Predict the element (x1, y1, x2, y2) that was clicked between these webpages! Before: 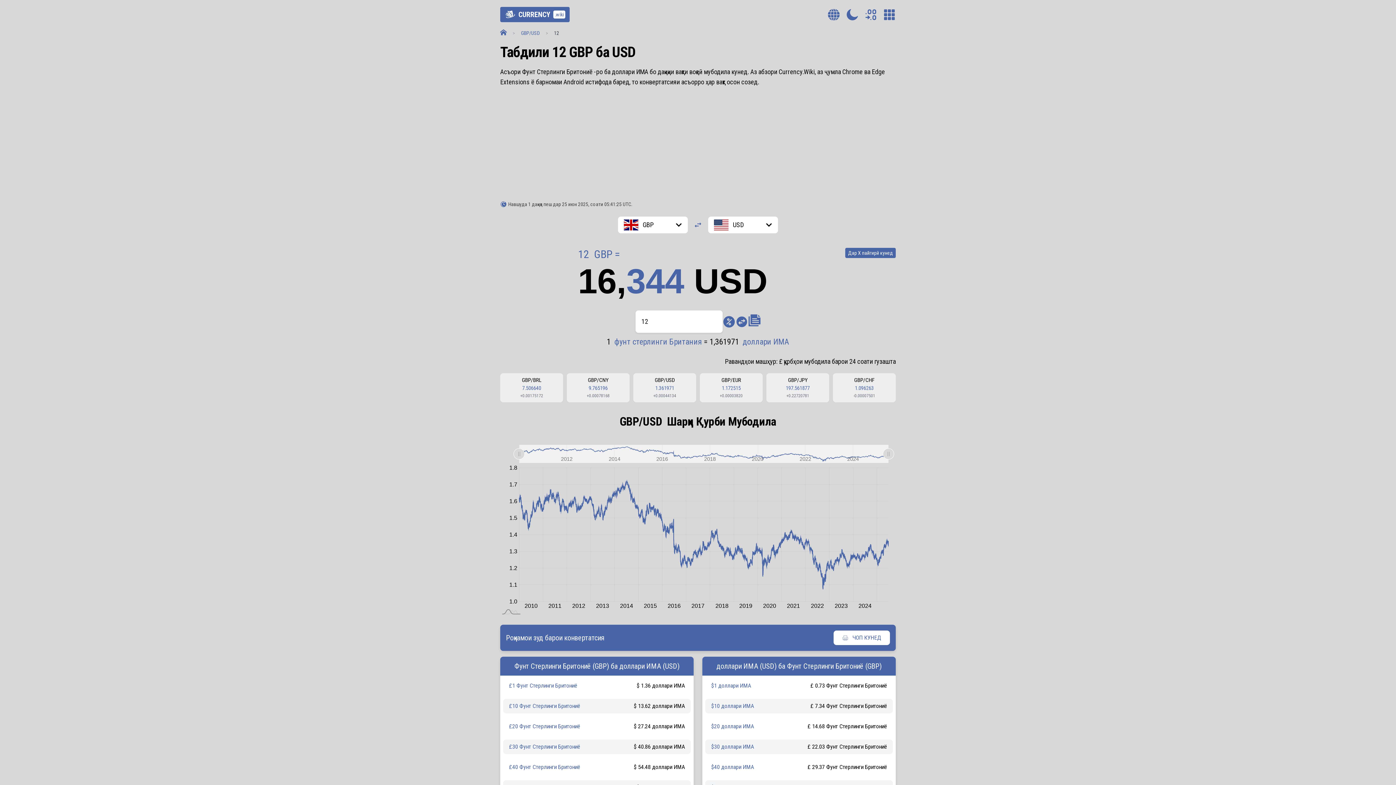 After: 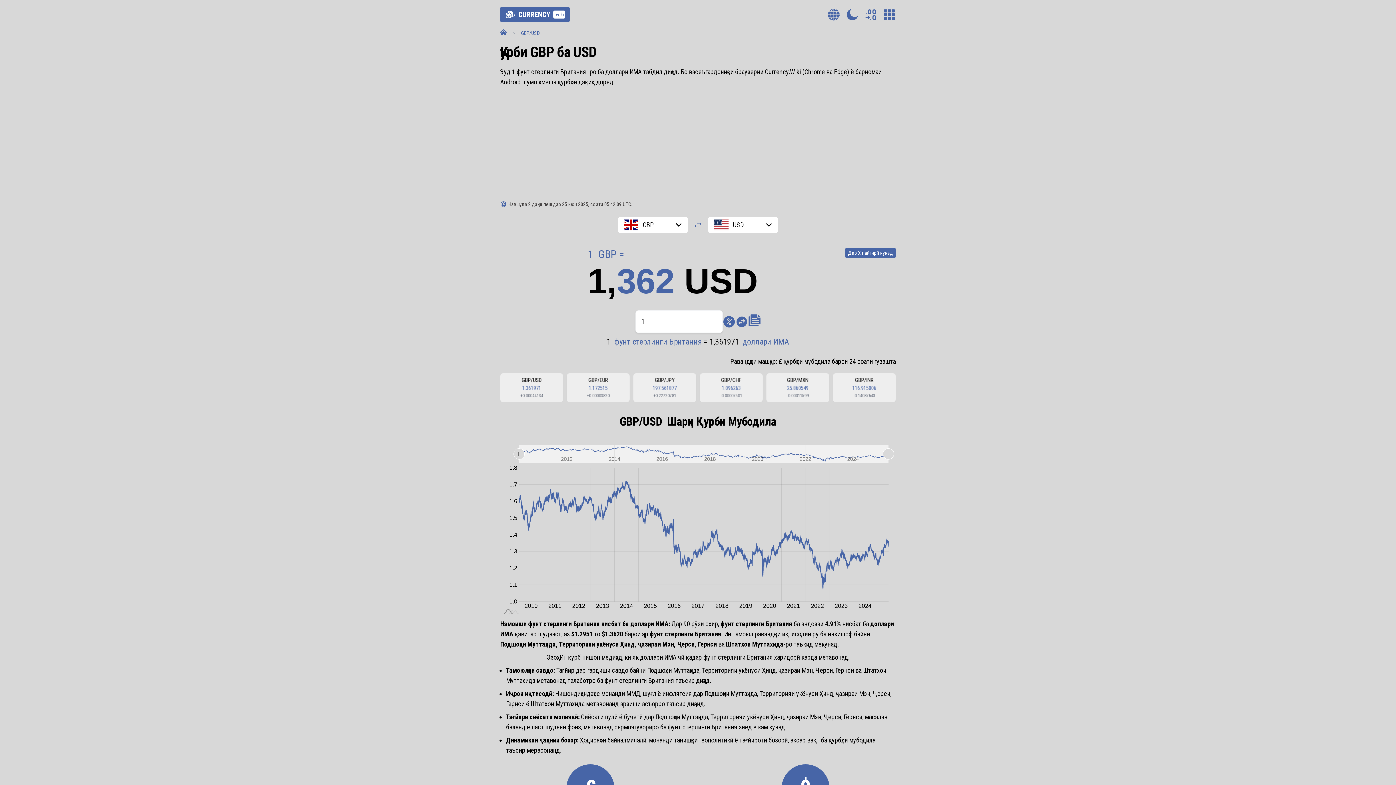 Action: label: GBP/USD bbox: (521, 30, 540, 36)